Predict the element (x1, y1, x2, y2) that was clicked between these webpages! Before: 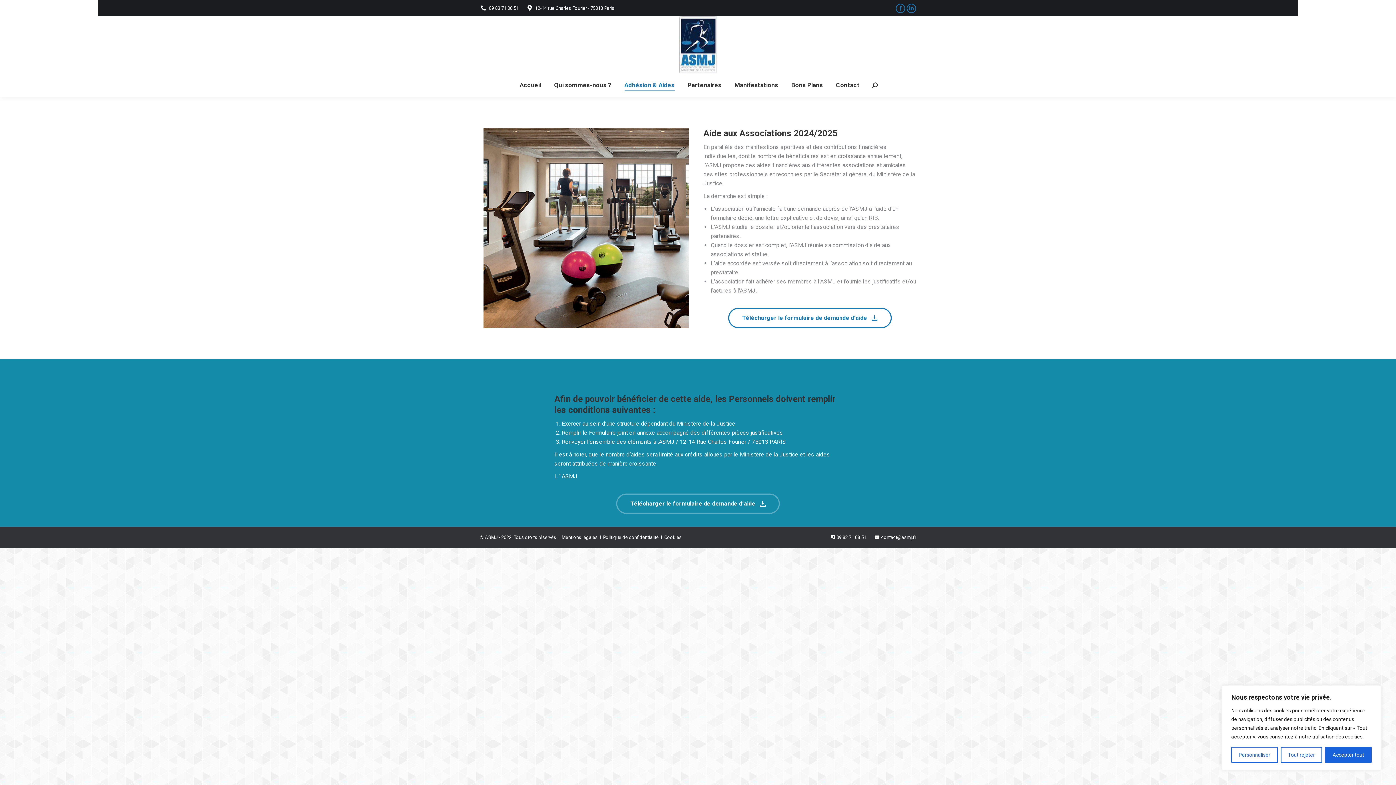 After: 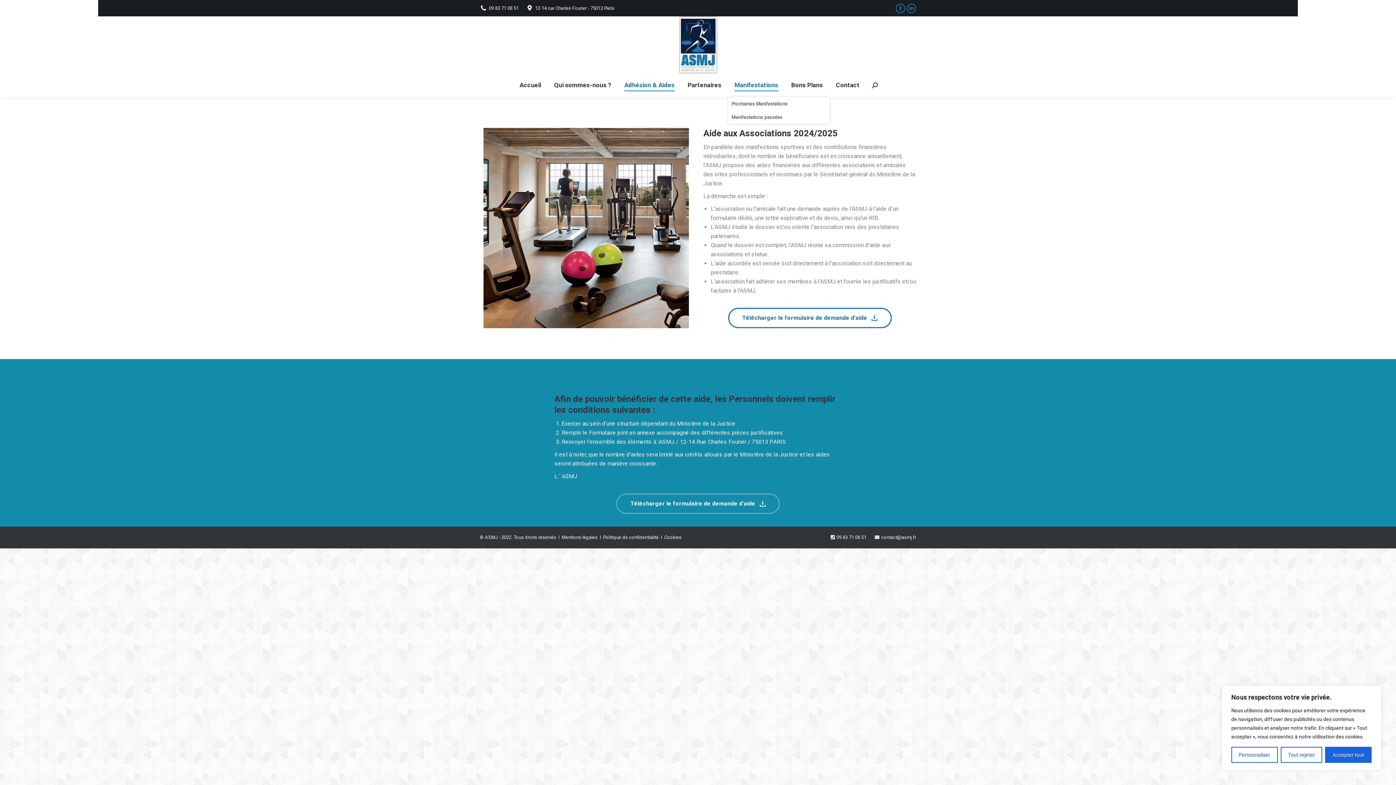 Action: bbox: (733, 80, 779, 90) label: Manifestations